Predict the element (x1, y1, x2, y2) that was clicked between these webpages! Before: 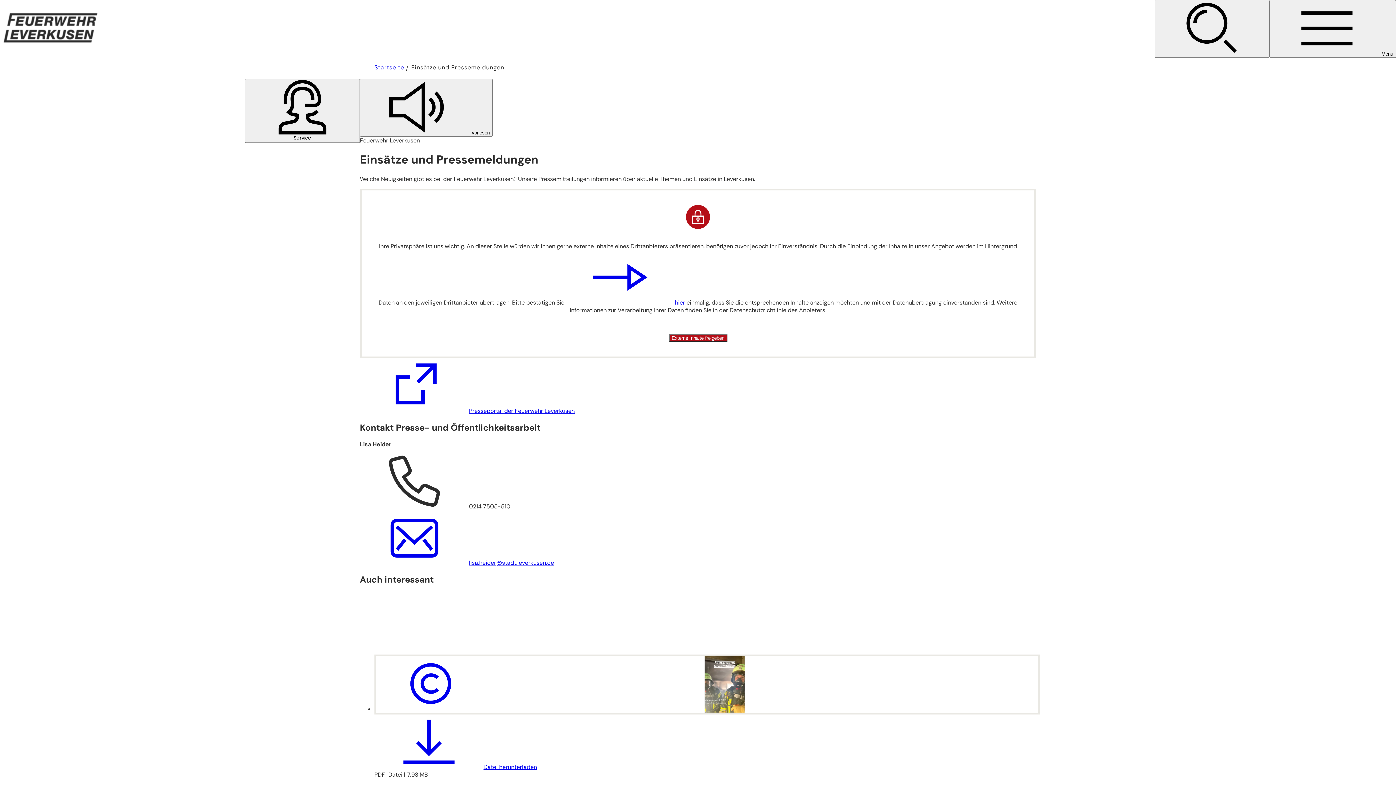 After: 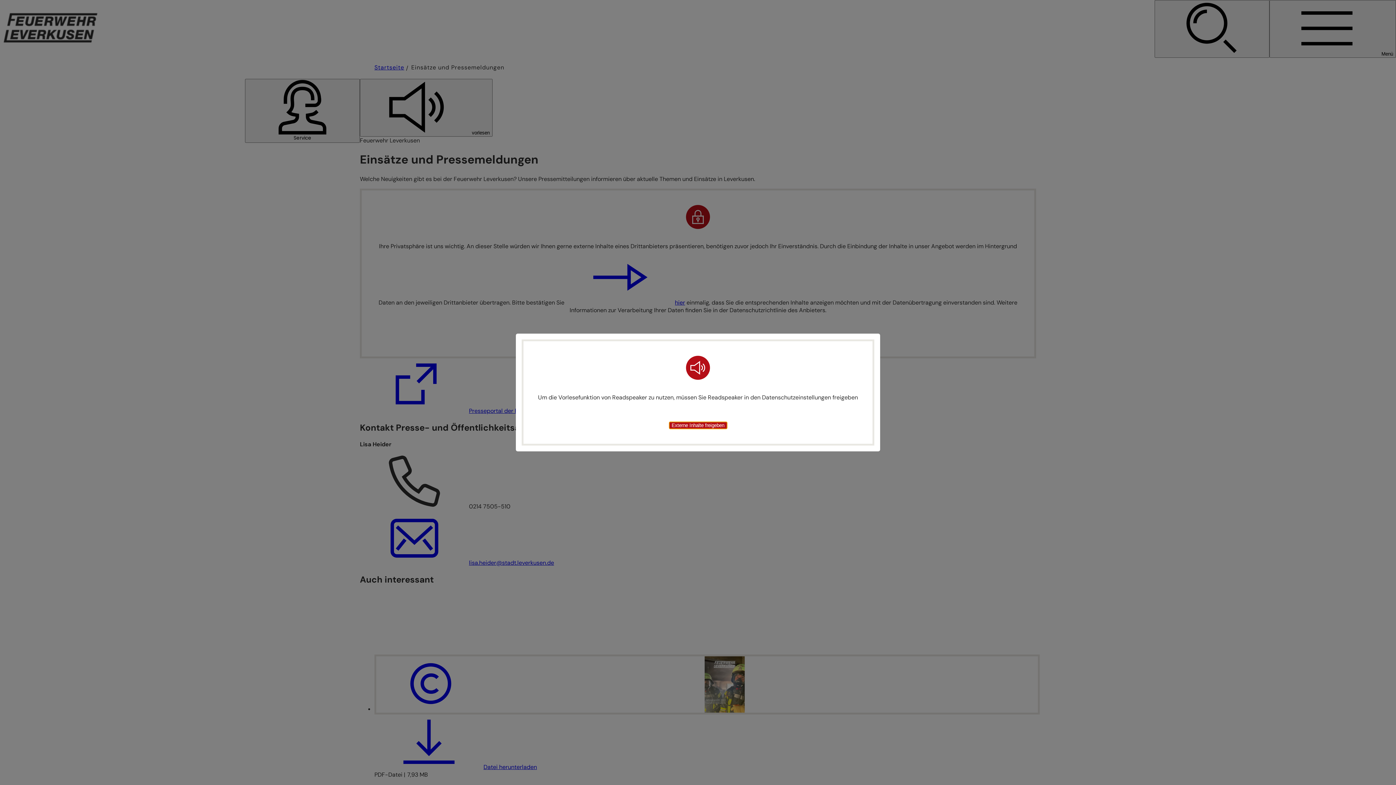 Action: bbox: (360, 78, 492, 136) label: vorlesen